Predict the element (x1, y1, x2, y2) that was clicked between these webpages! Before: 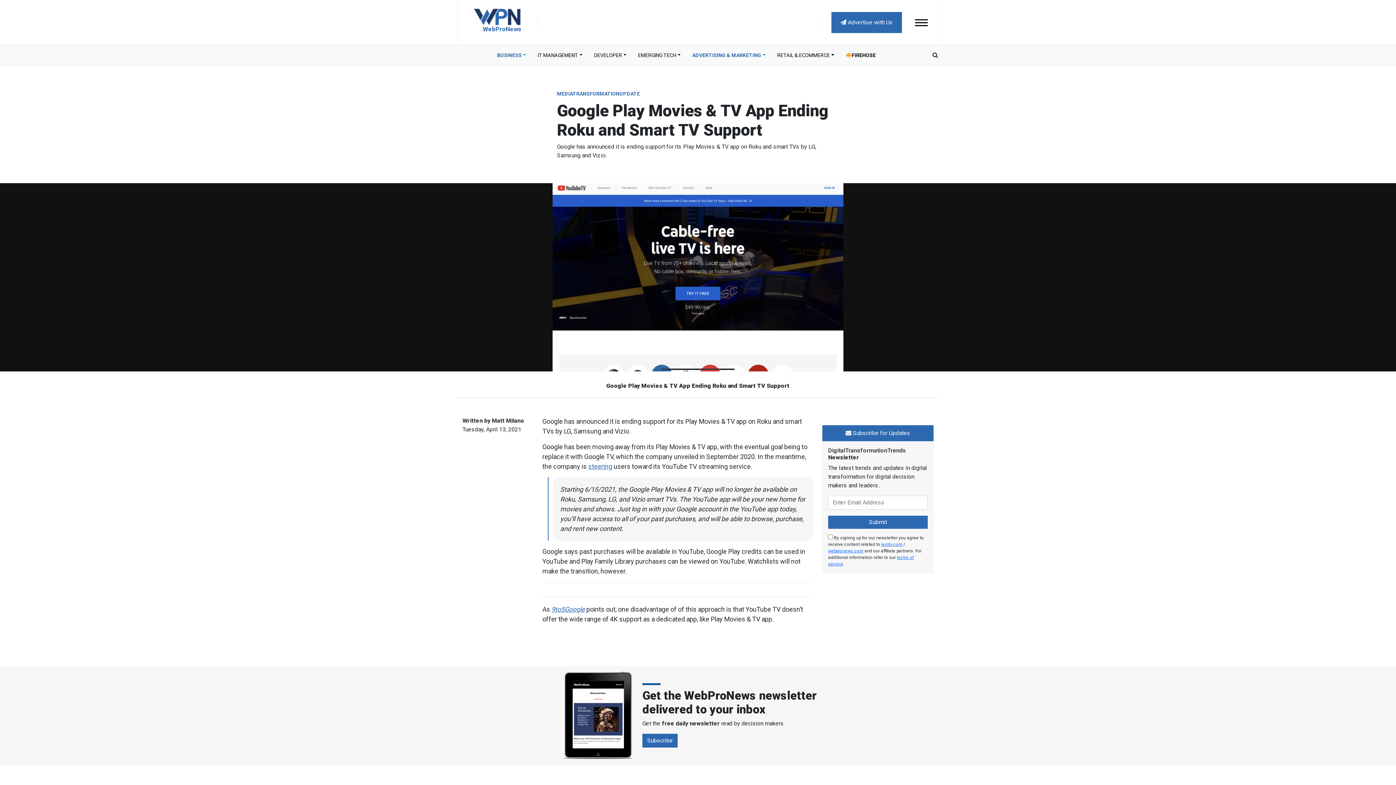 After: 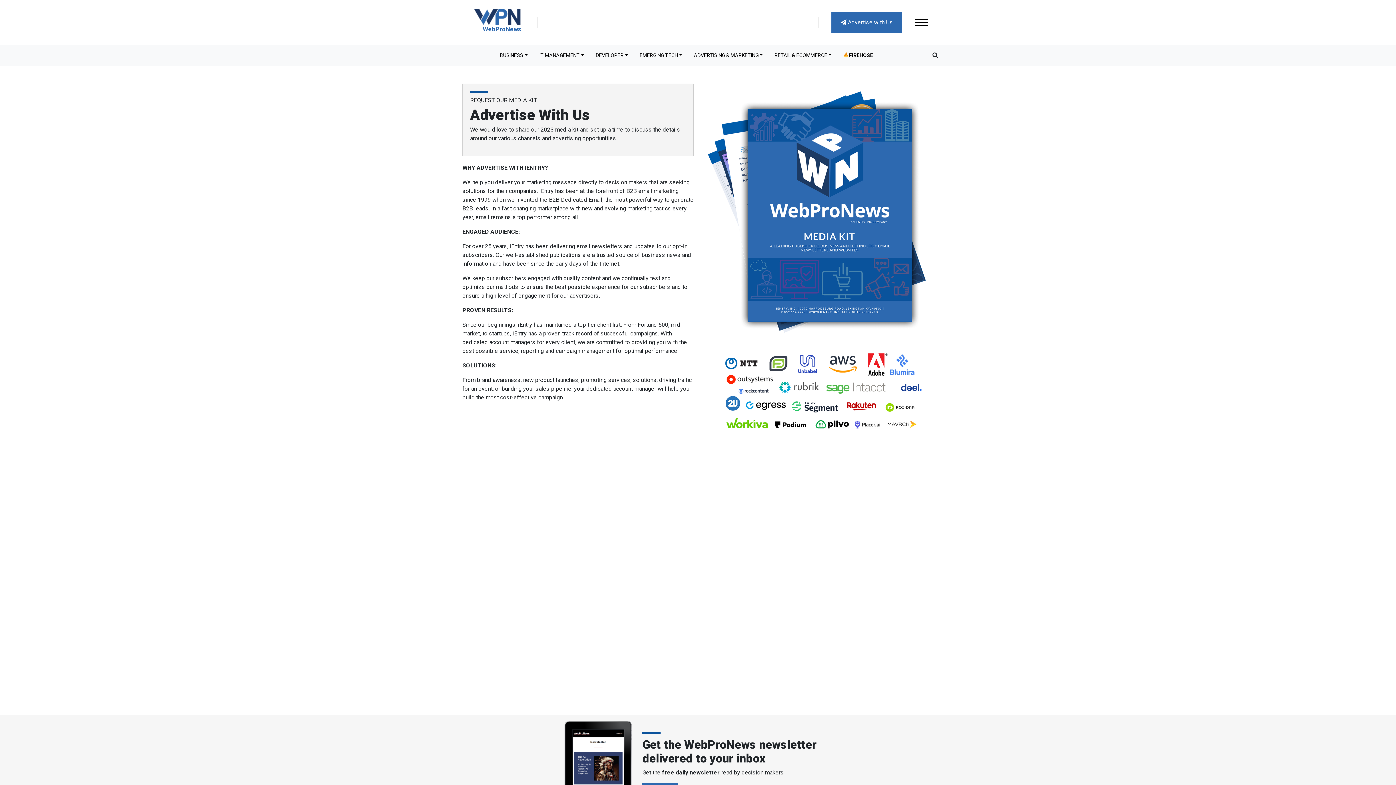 Action: bbox: (831, 11, 902, 32) label:  Advertise with Us